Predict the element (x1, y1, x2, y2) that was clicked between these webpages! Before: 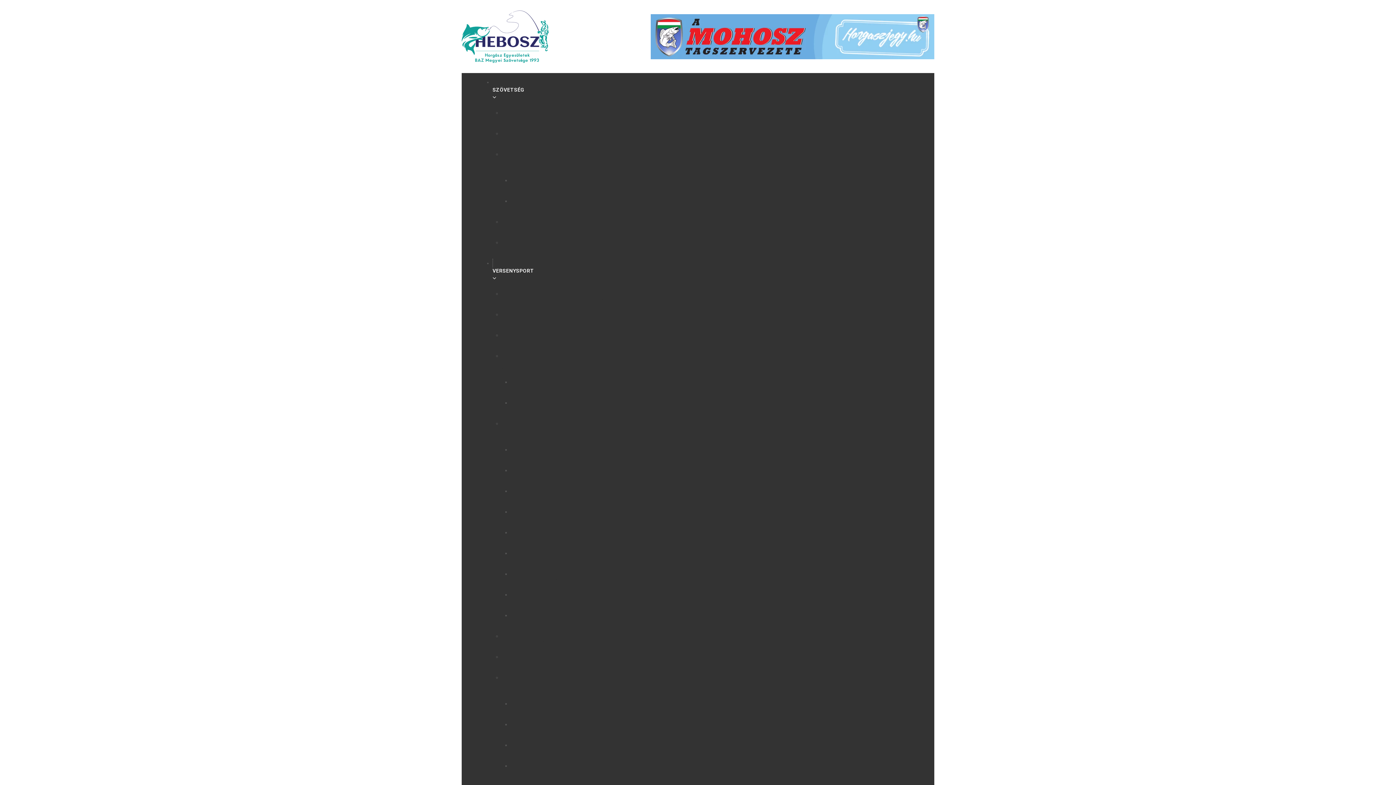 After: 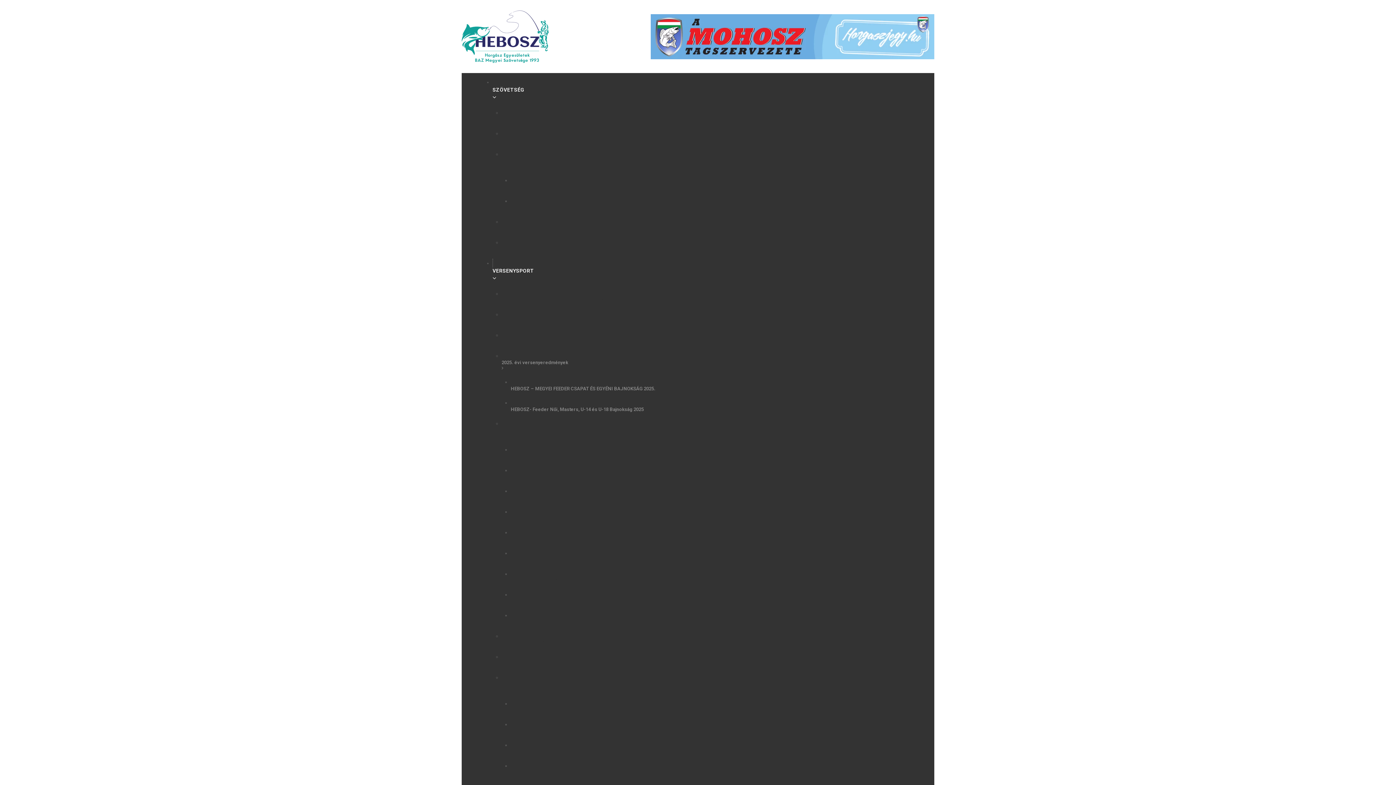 Action: label: 2025. évi versenyeredmények bbox: (501, 360, 859, 370)